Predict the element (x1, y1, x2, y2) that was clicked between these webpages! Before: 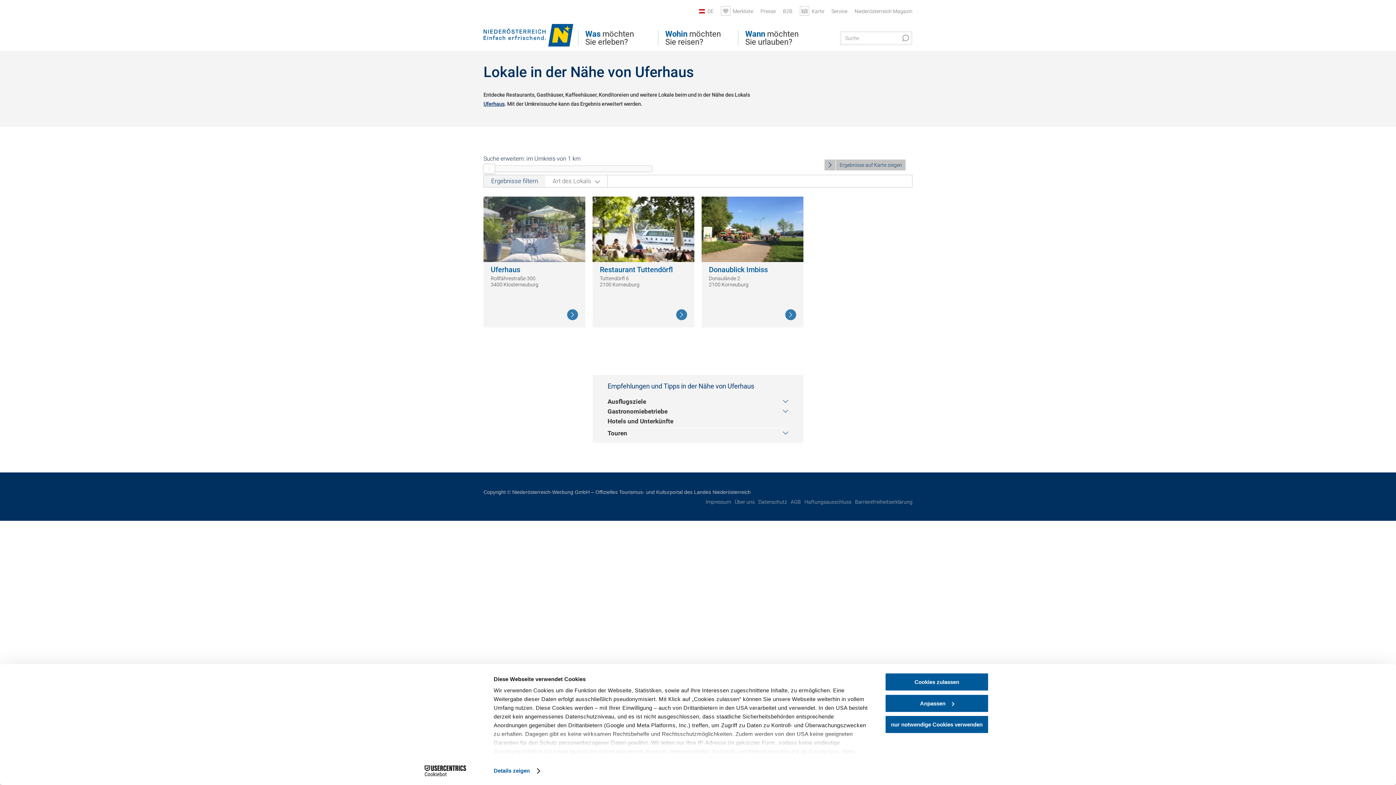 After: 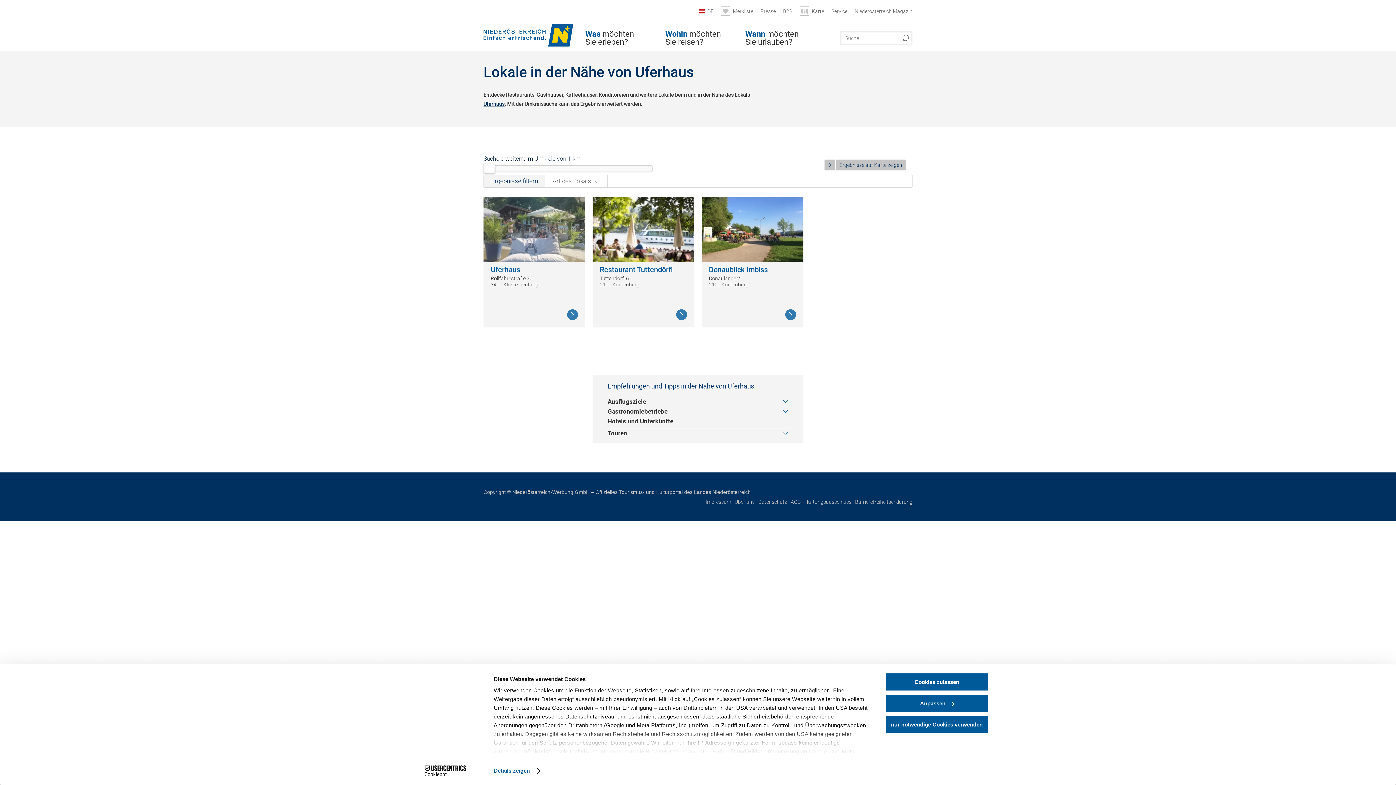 Action: label: Gastronomiebetriebe bbox: (607, 408, 667, 415)